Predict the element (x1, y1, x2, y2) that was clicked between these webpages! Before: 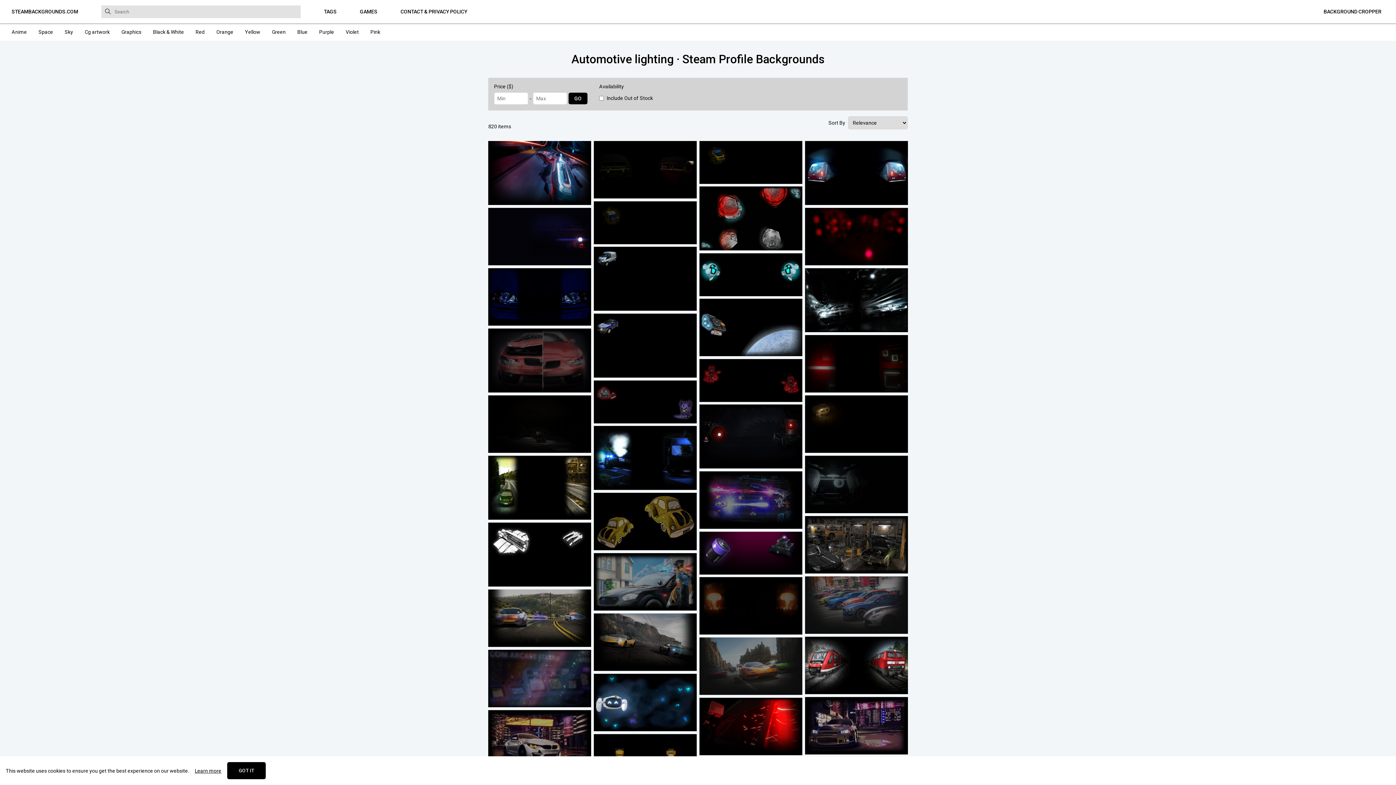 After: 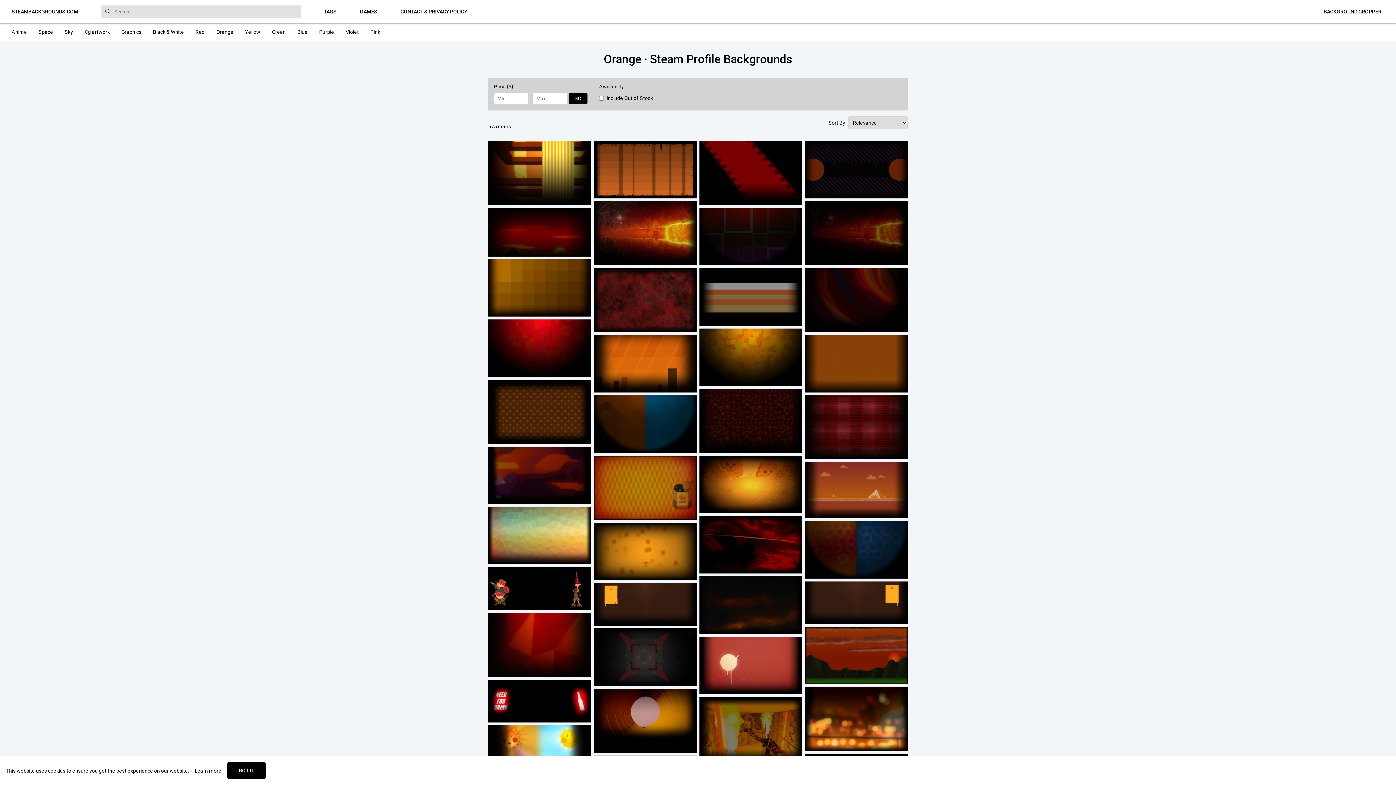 Action: bbox: (216, 23, 233, 40) label: Orange